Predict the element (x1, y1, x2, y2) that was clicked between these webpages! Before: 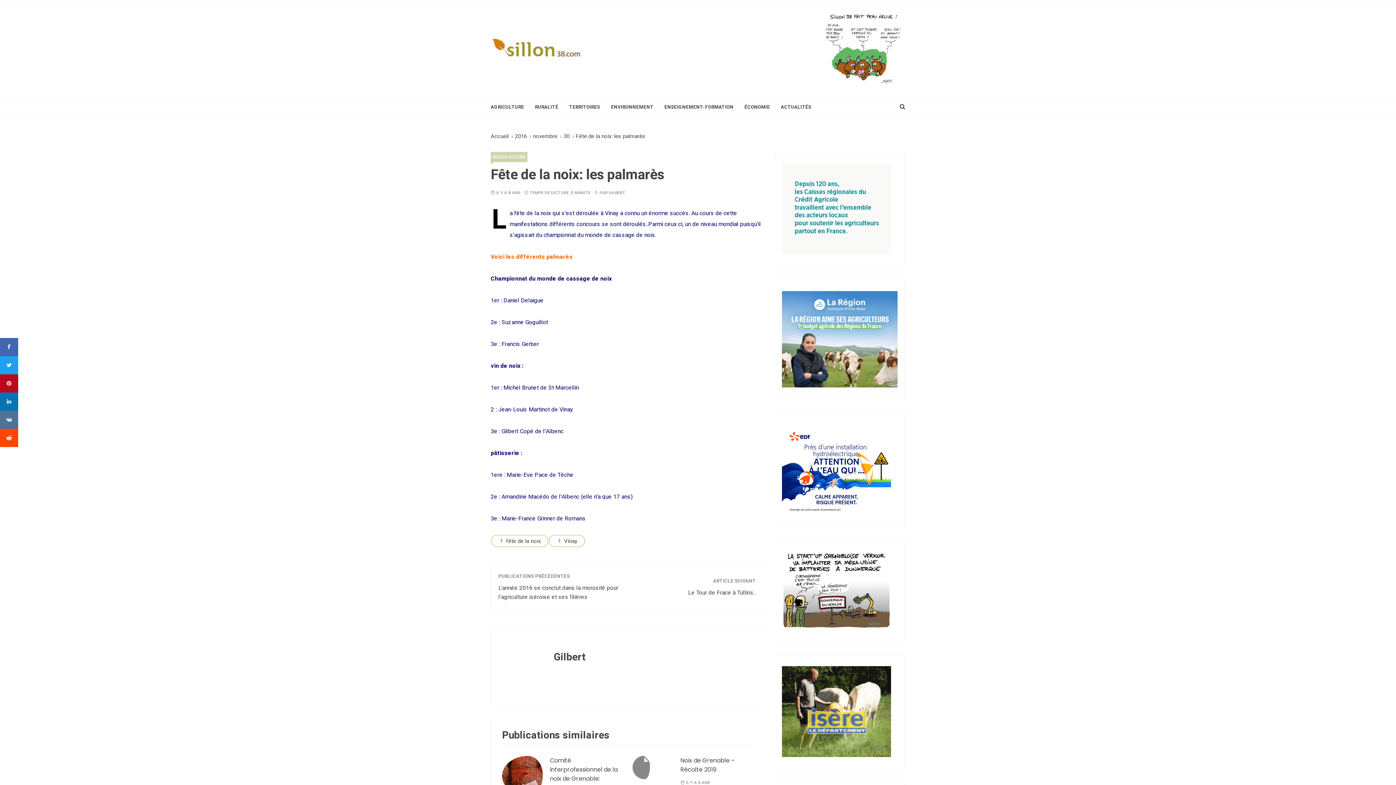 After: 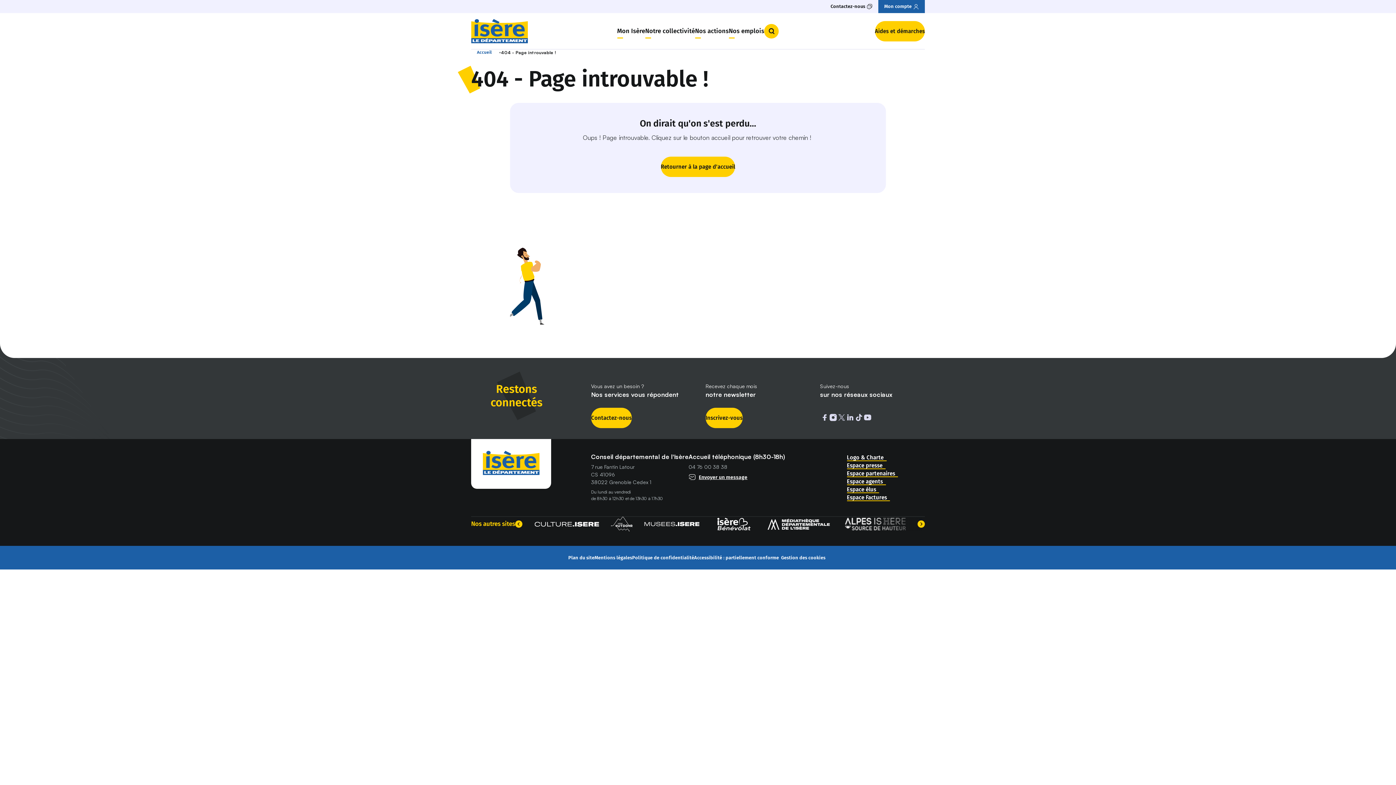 Action: bbox: (782, 707, 891, 715)